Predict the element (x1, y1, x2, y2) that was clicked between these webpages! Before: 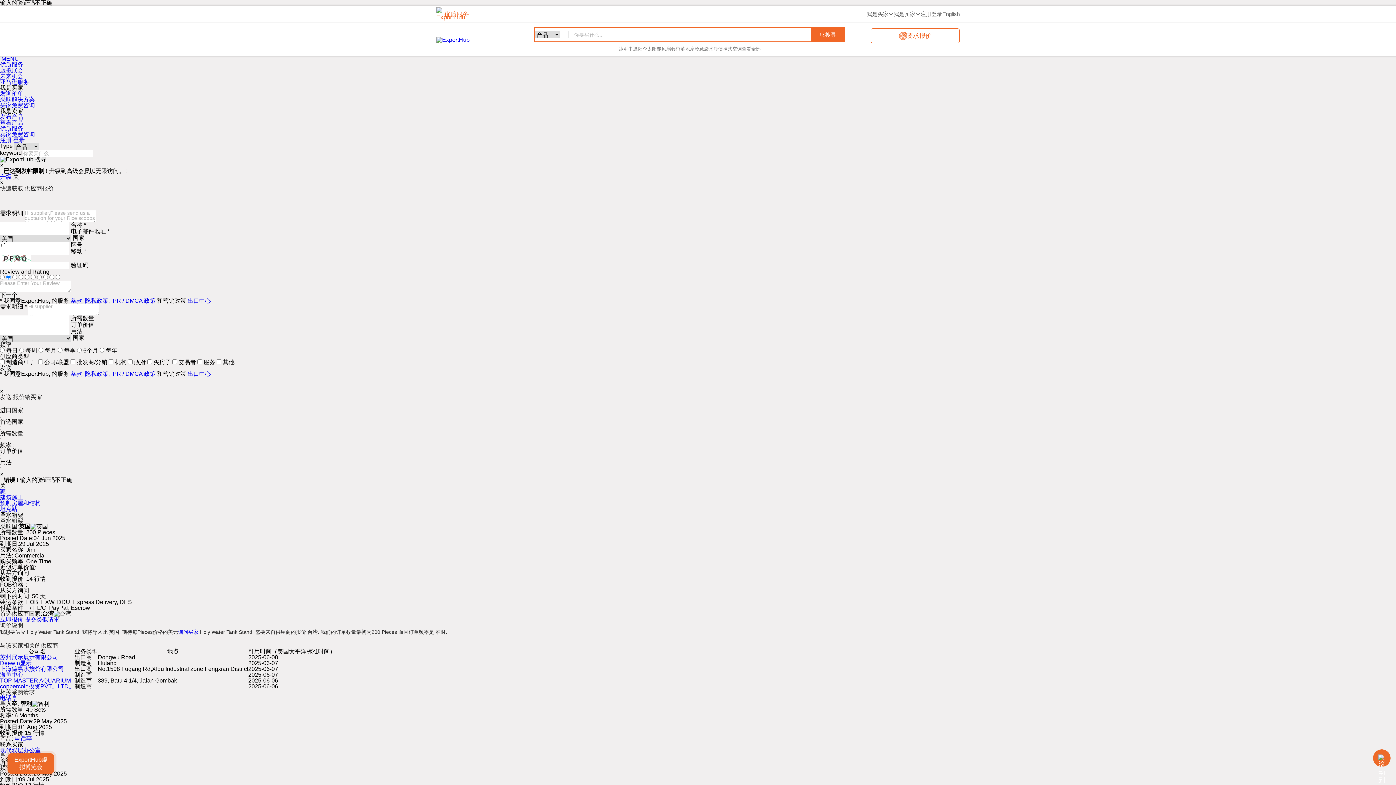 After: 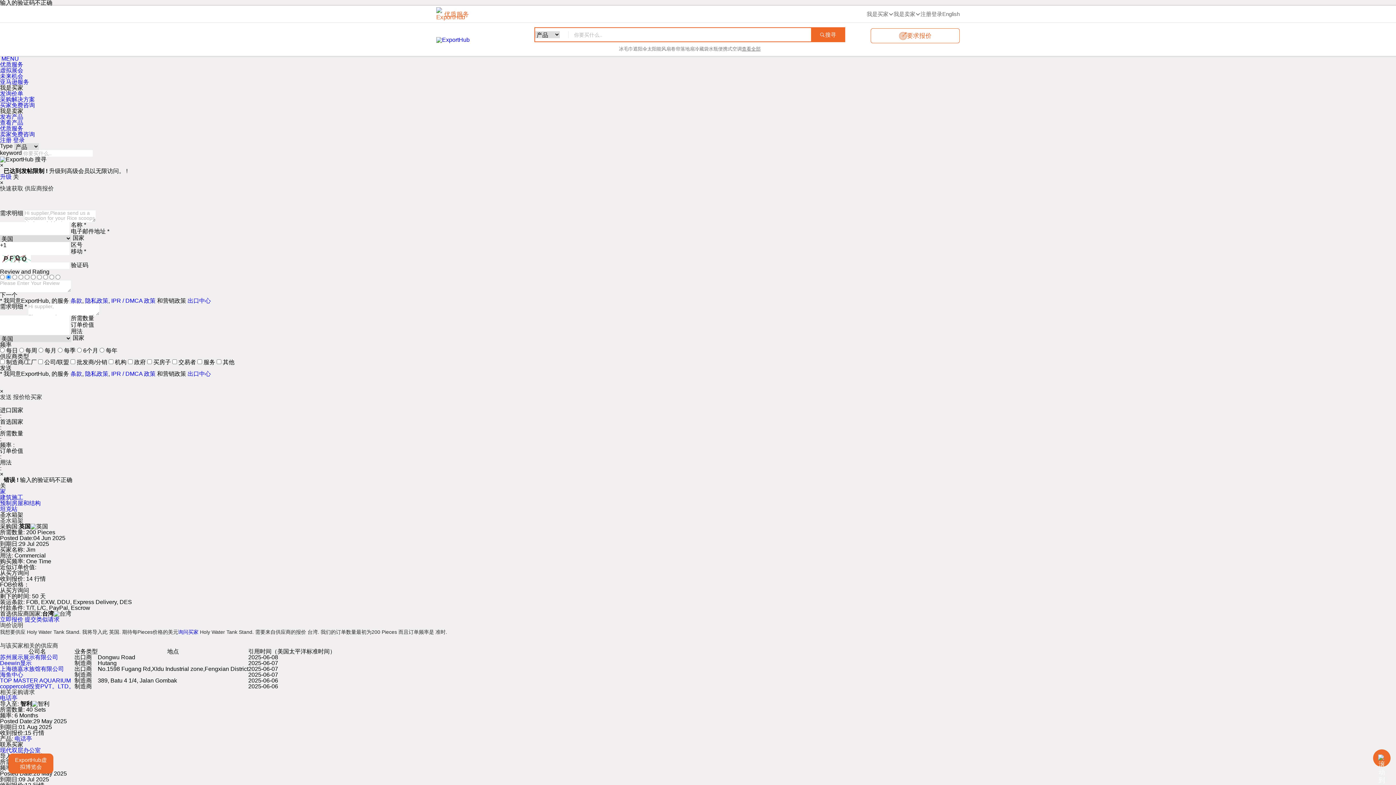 Action: bbox: (0, 512, 23, 518) label: 圣水箱架